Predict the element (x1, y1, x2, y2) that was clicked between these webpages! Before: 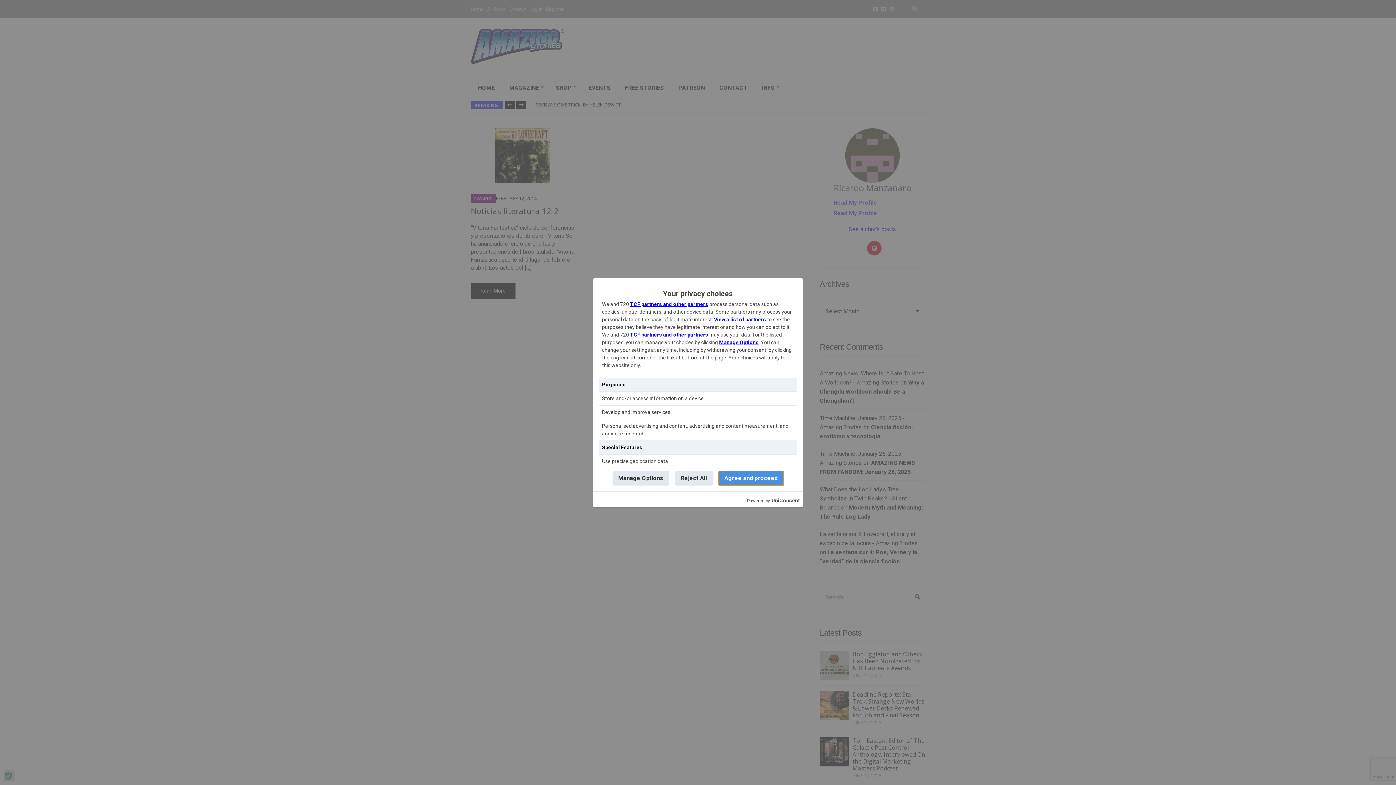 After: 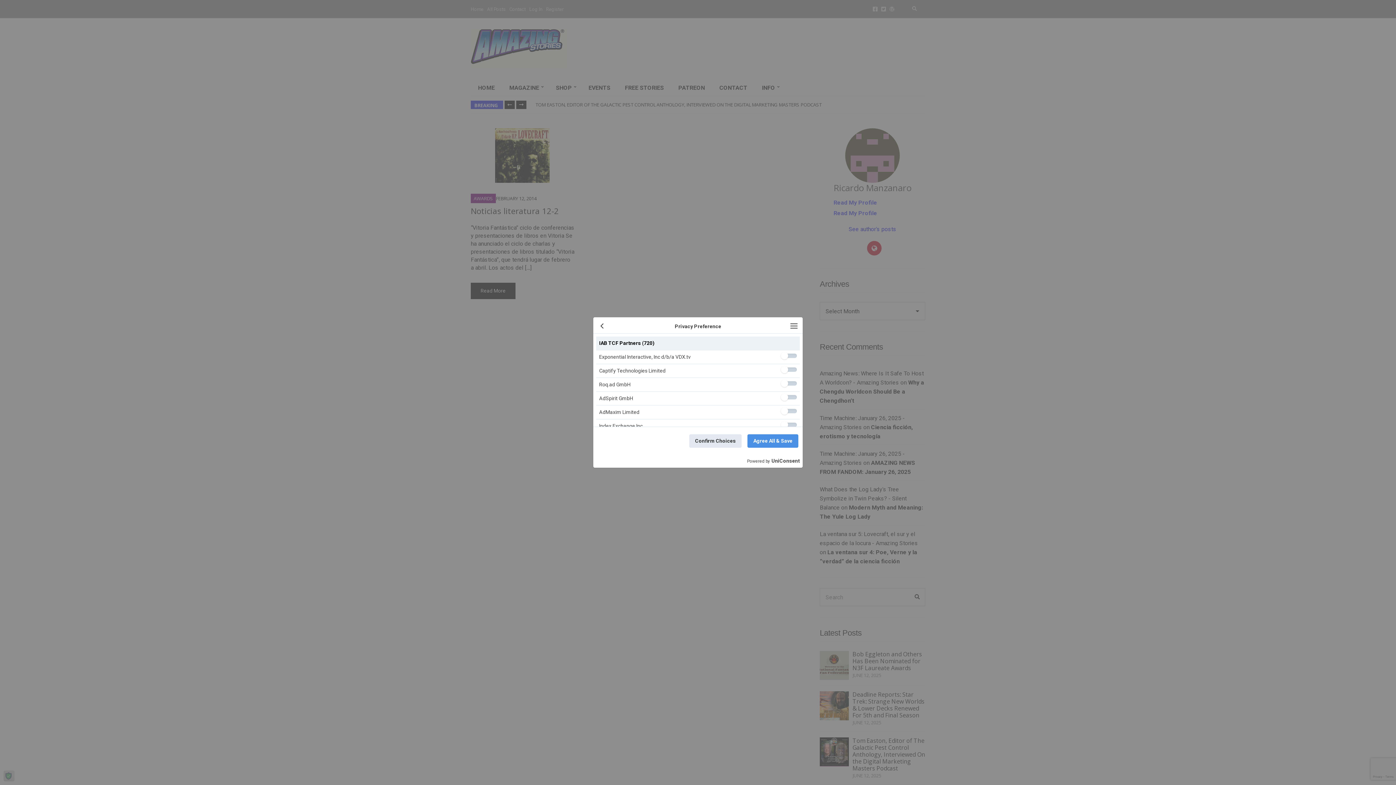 Action: label: View a list of partners bbox: (714, 316, 766, 322)